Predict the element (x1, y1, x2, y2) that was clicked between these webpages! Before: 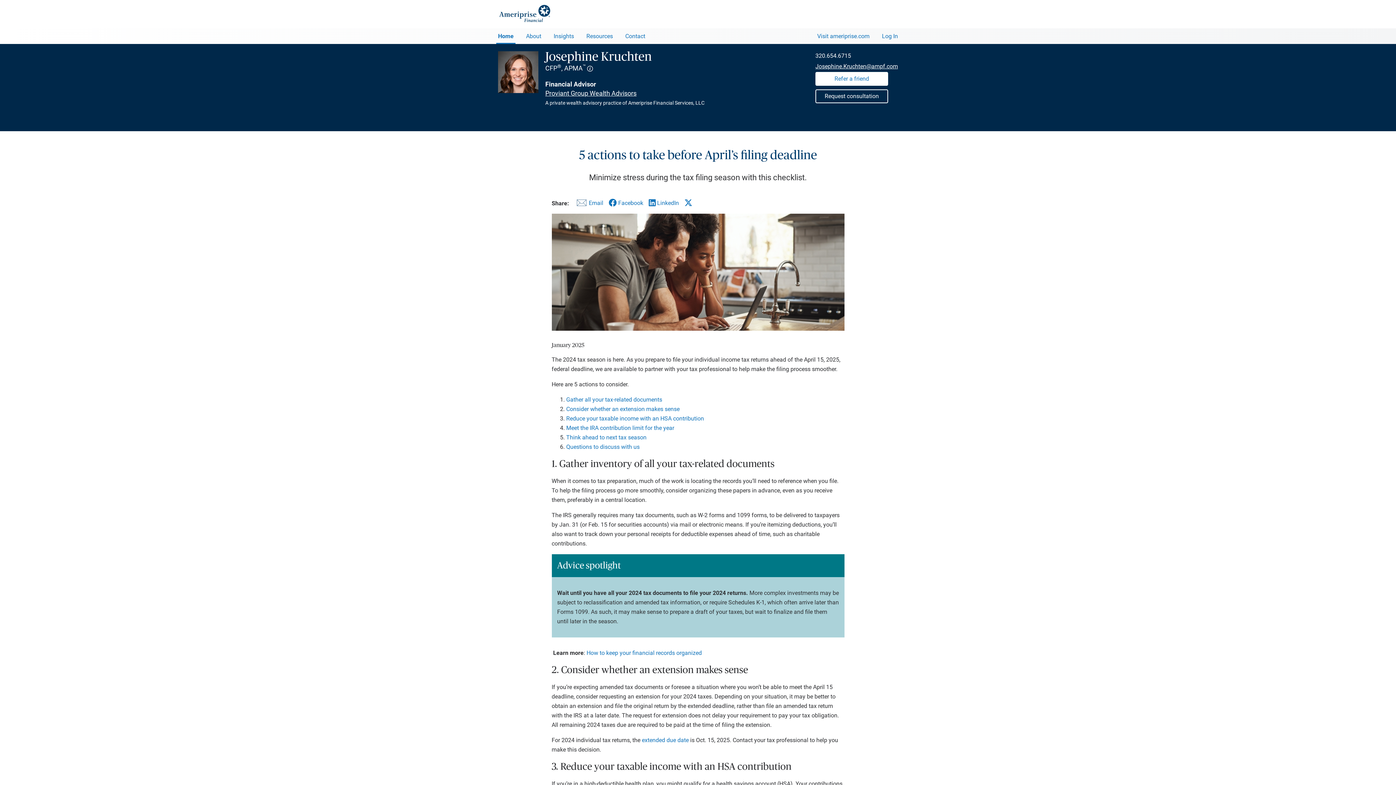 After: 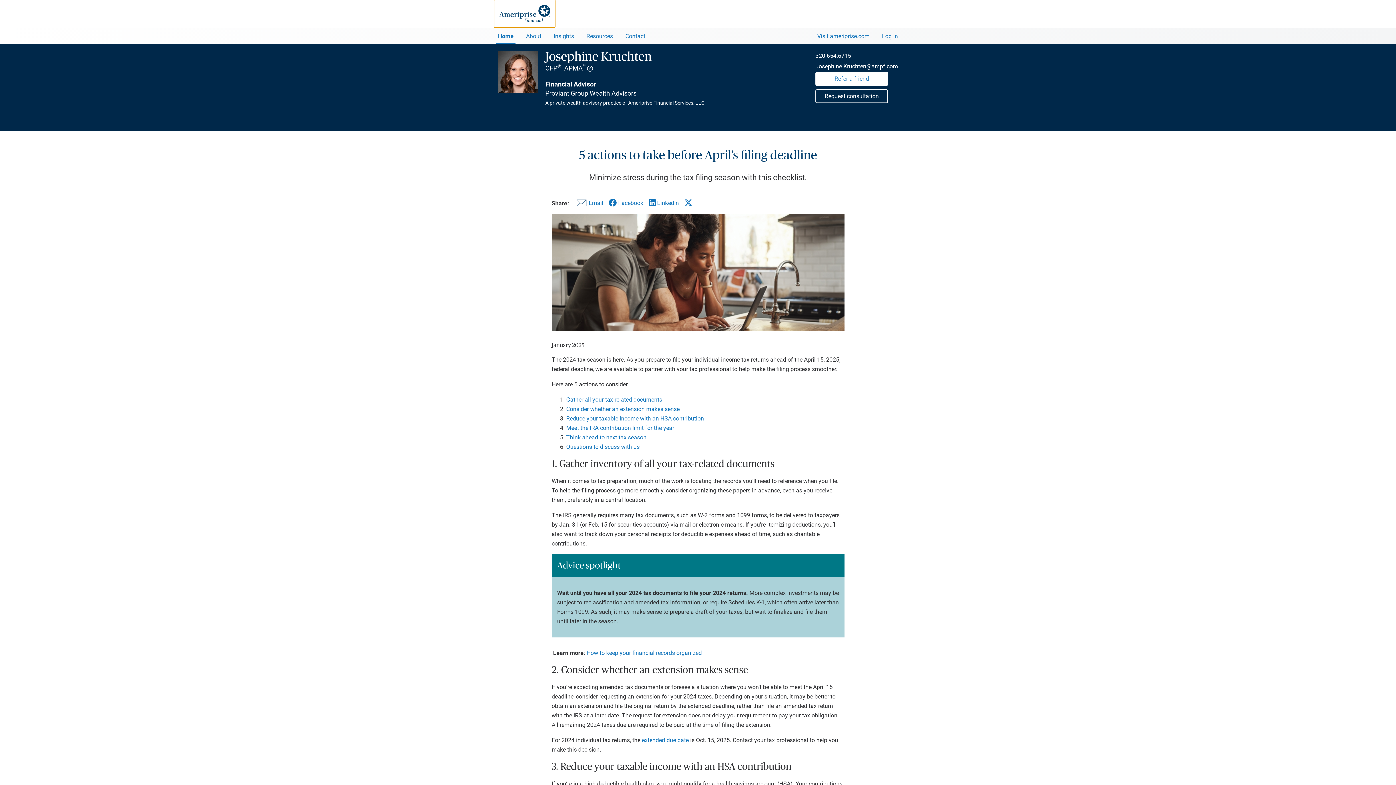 Action: bbox: (494, 0, 554, 27)